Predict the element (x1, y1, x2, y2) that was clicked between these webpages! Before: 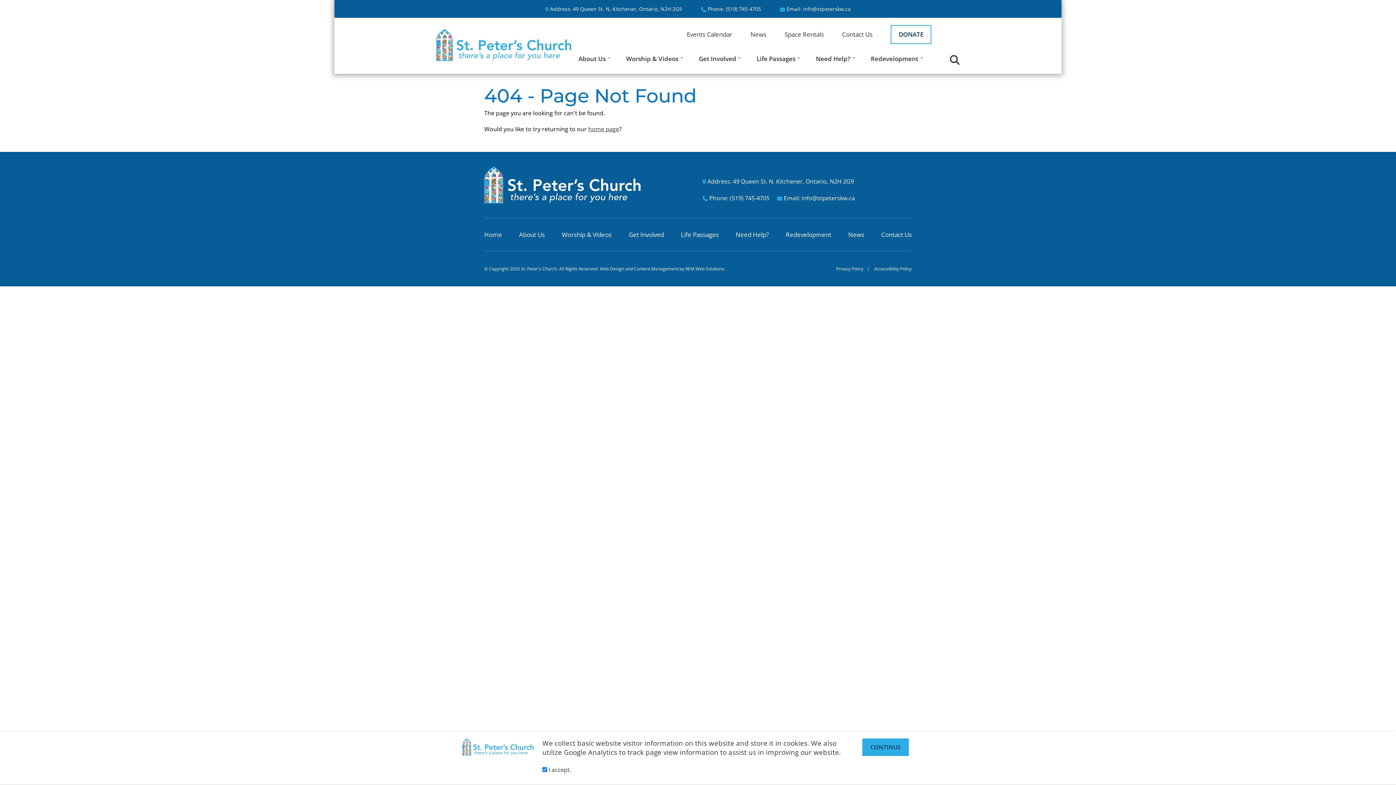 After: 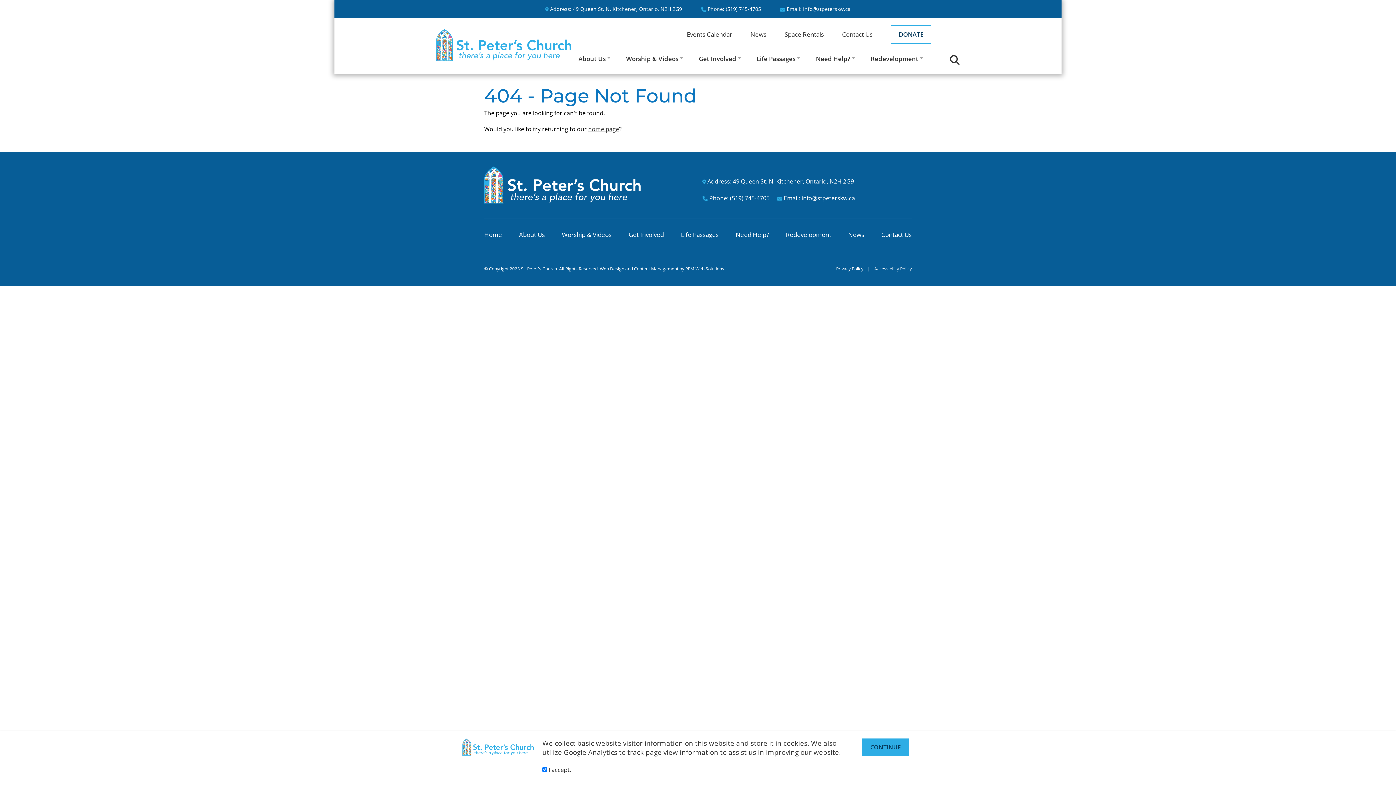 Action: bbox: (573, 5, 682, 12) label: 49 Queen St. N. Kitchener, Ontario, N2H 2G9